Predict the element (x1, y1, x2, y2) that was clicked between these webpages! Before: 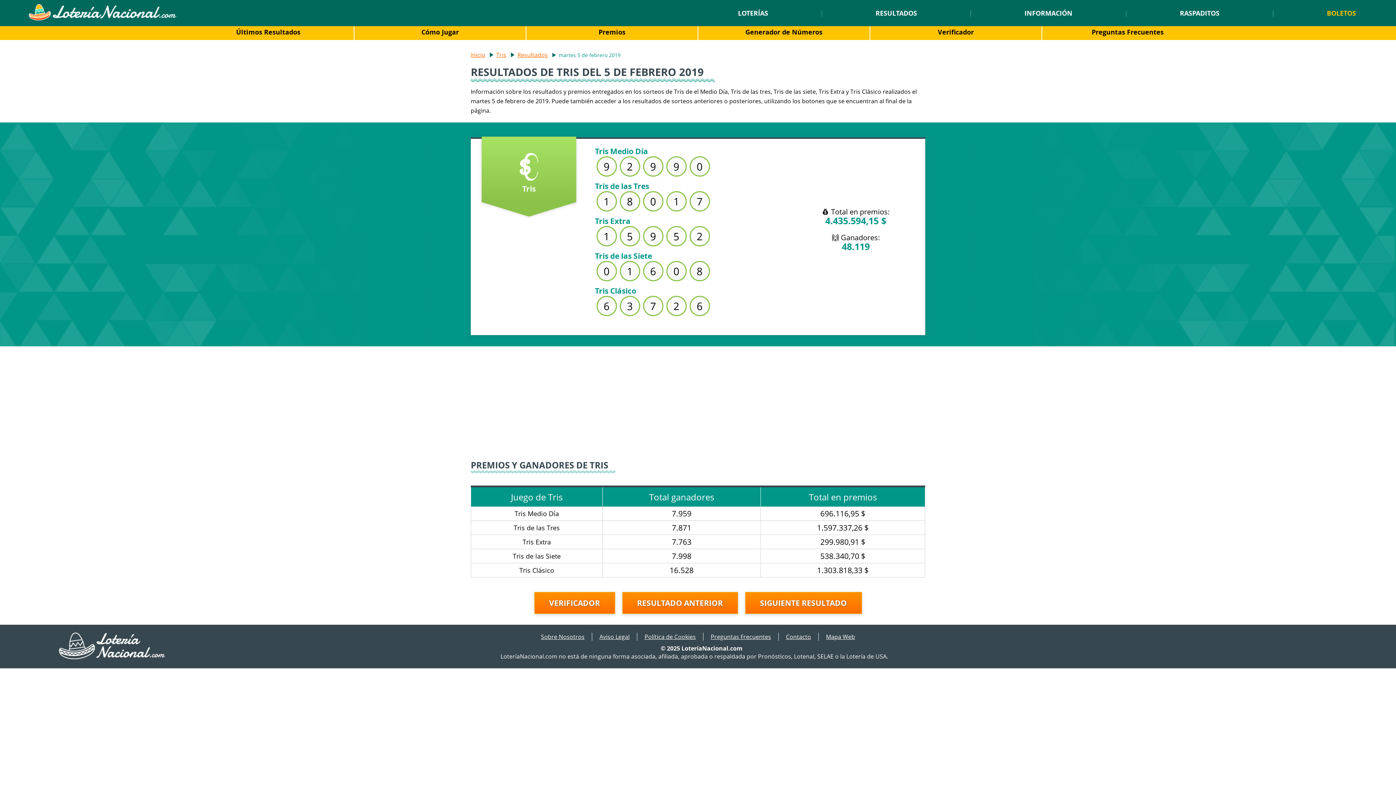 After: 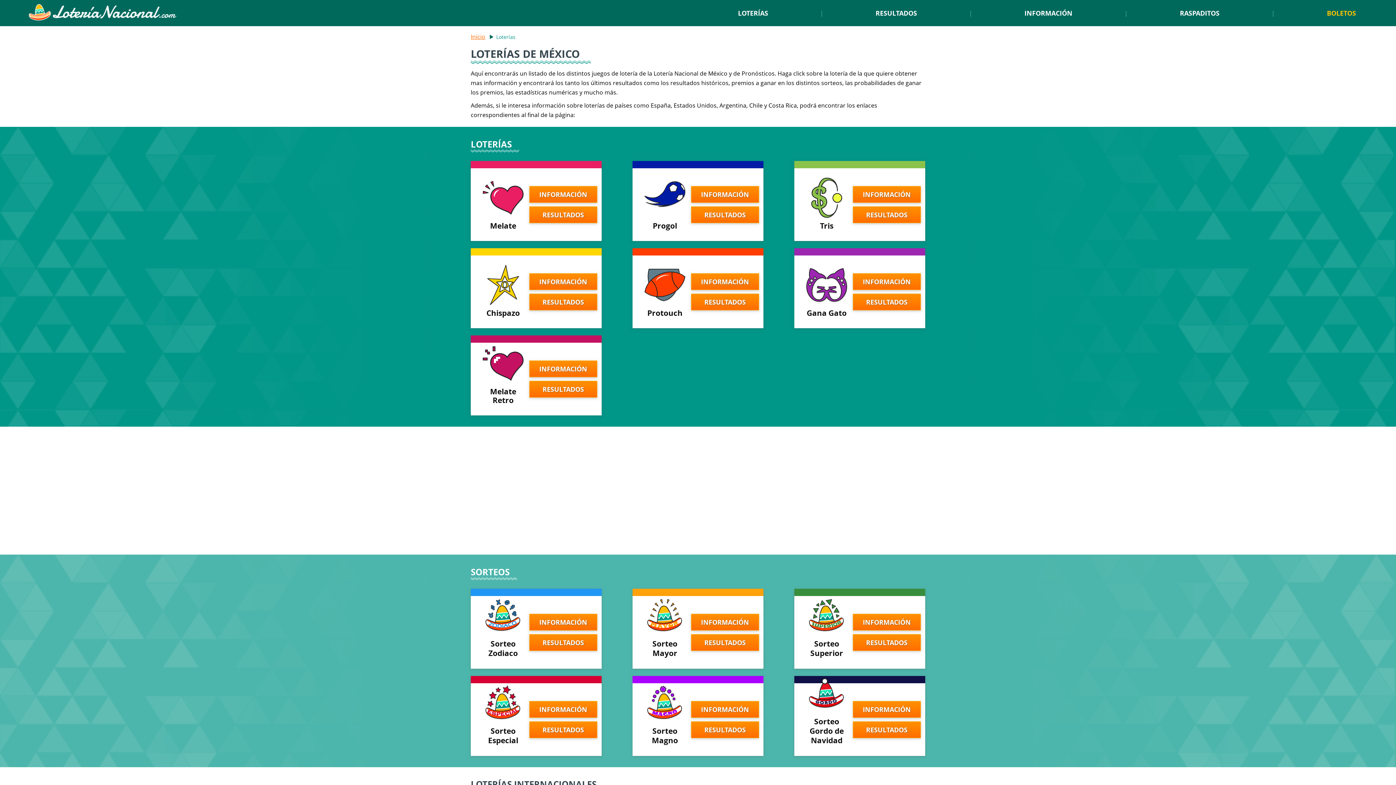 Action: bbox: (738, 8, 768, 17) label: LOTERÍAS